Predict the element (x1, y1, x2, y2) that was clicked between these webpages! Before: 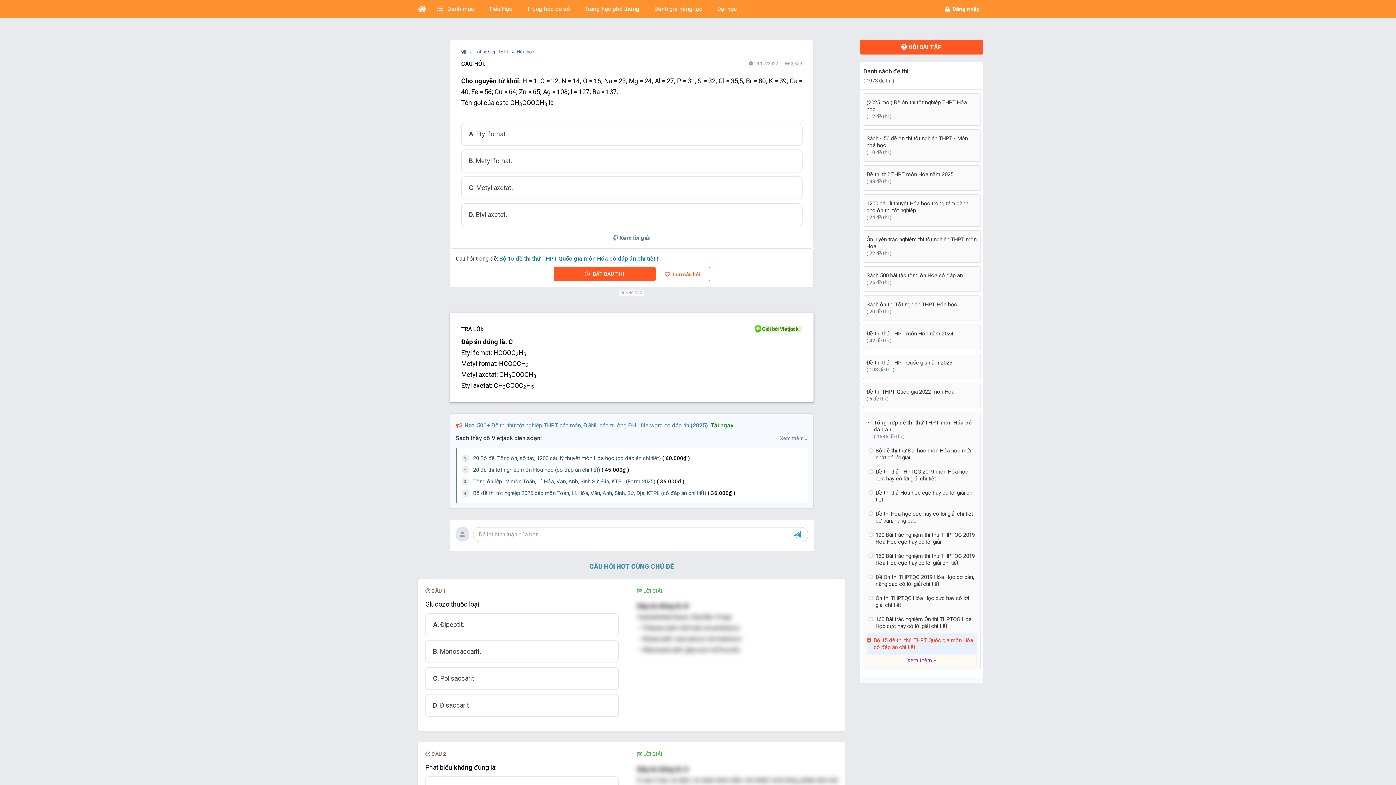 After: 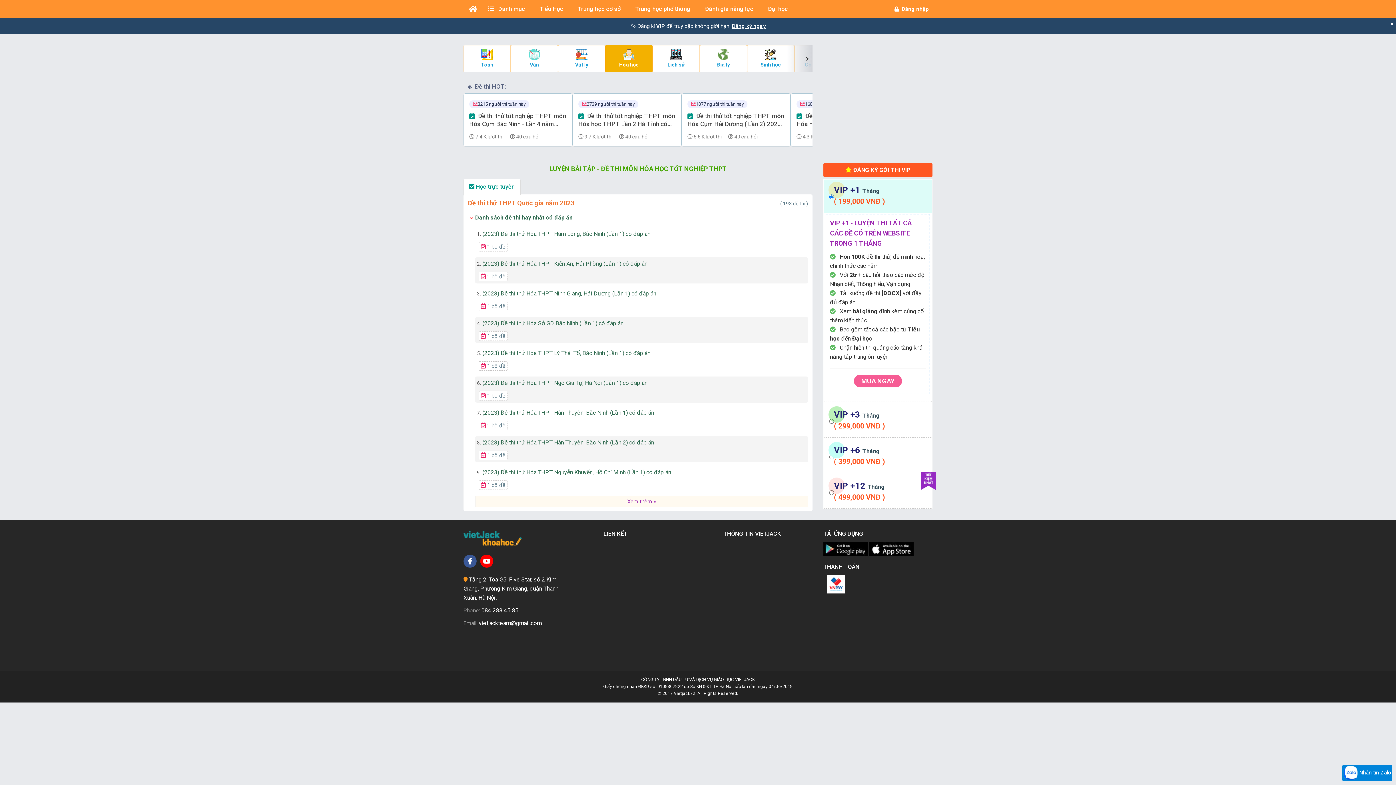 Action: bbox: (866, 357, 976, 375) label: Đề thi thử THPT Quốc gia năm 2023
( 193 đề thi )